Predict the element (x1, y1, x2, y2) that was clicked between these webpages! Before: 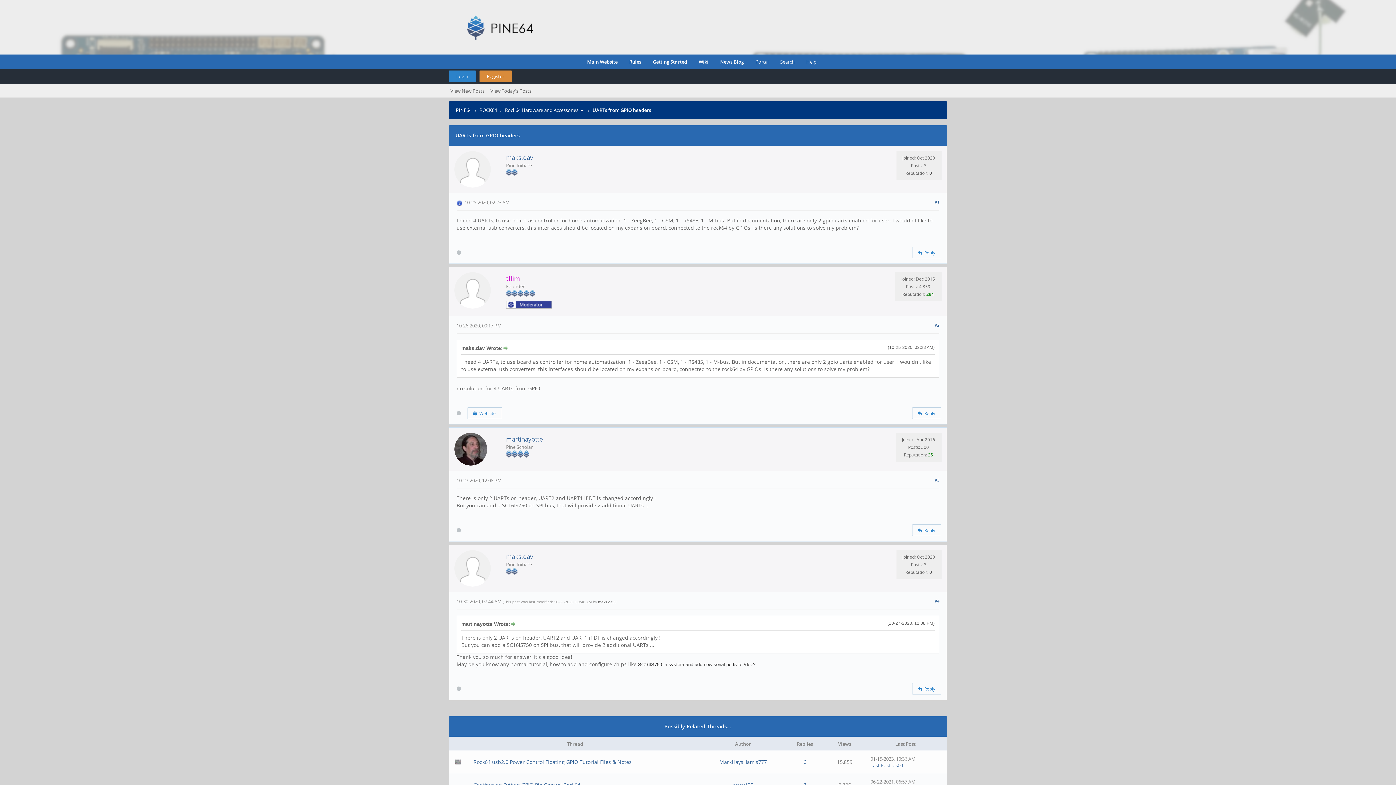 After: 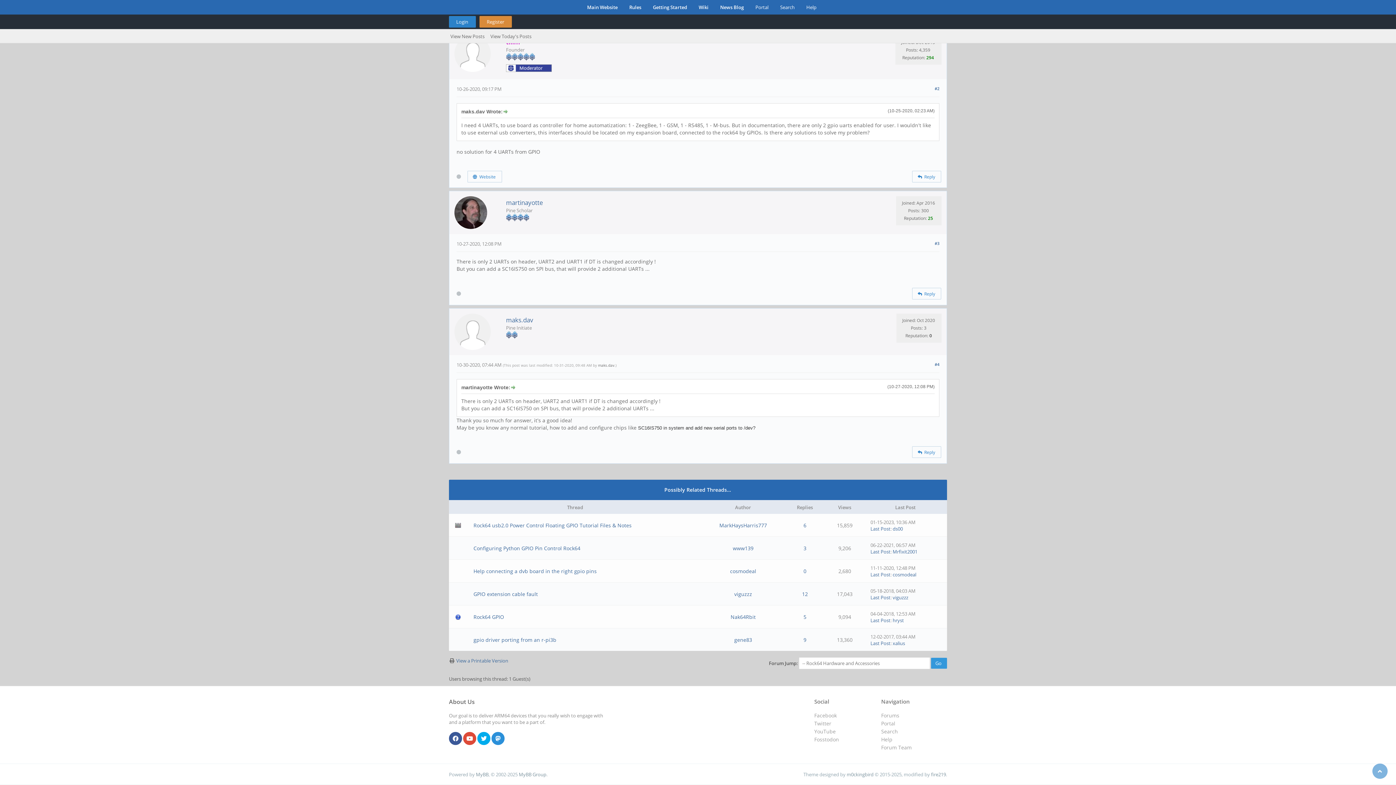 Action: bbox: (510, 621, 515, 627)